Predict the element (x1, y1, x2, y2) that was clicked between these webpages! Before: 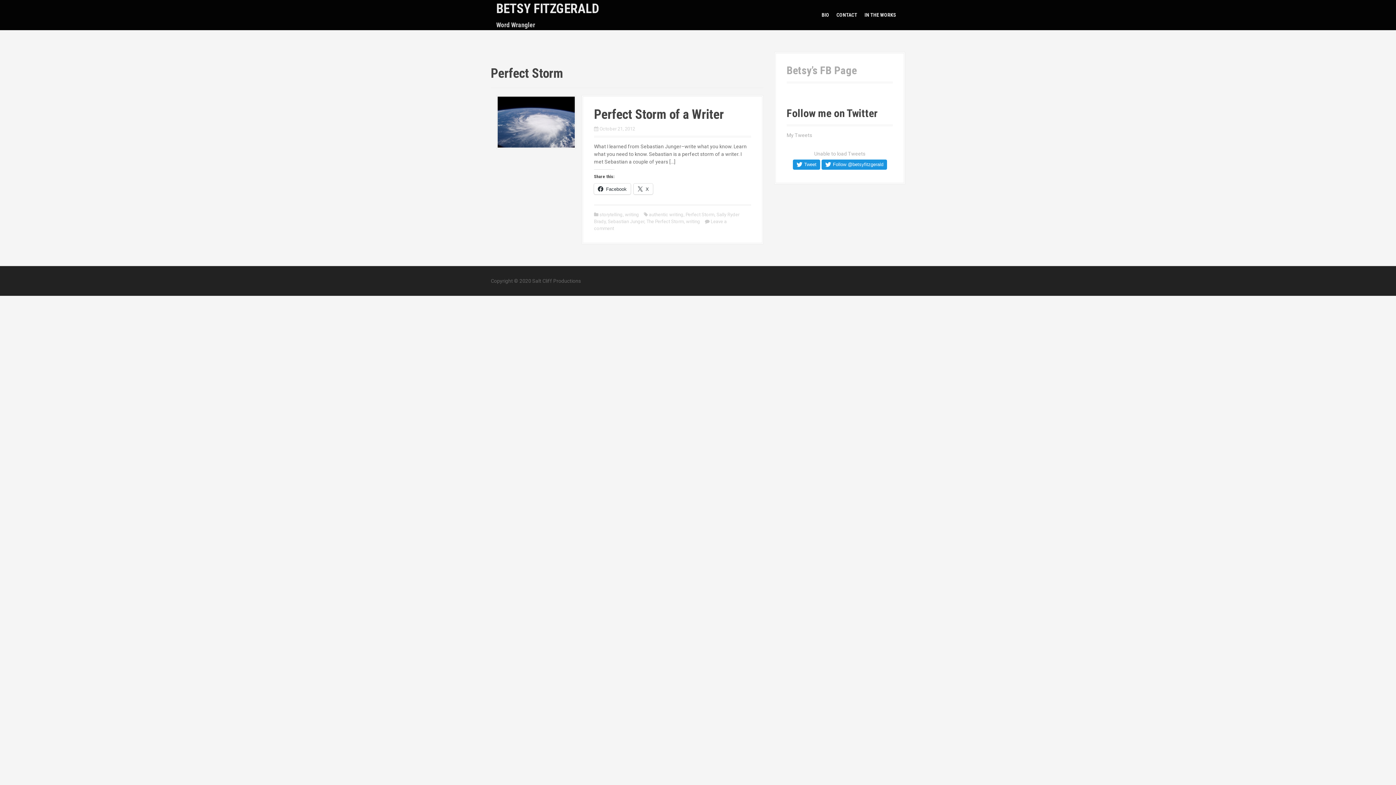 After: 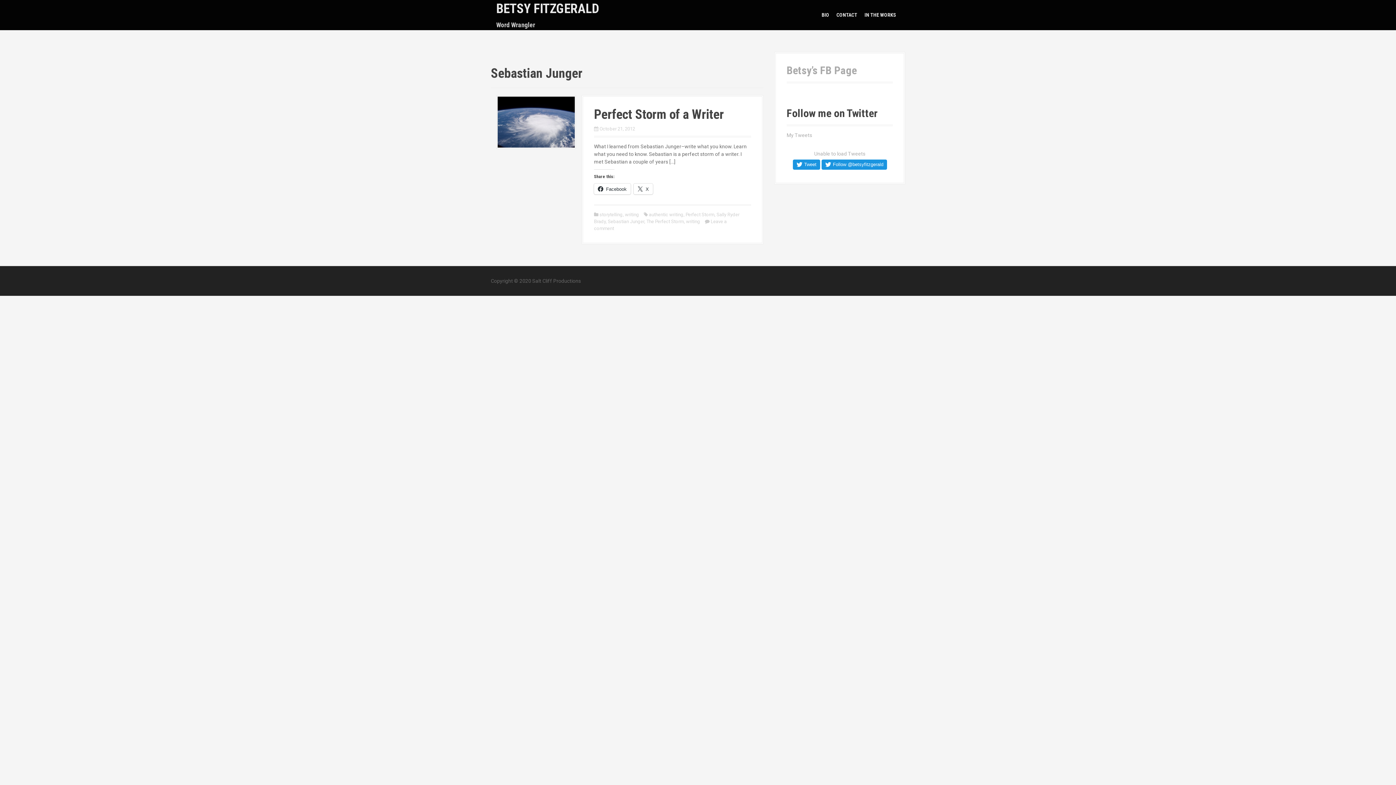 Action: label: Sebastian Junger bbox: (608, 218, 644, 224)